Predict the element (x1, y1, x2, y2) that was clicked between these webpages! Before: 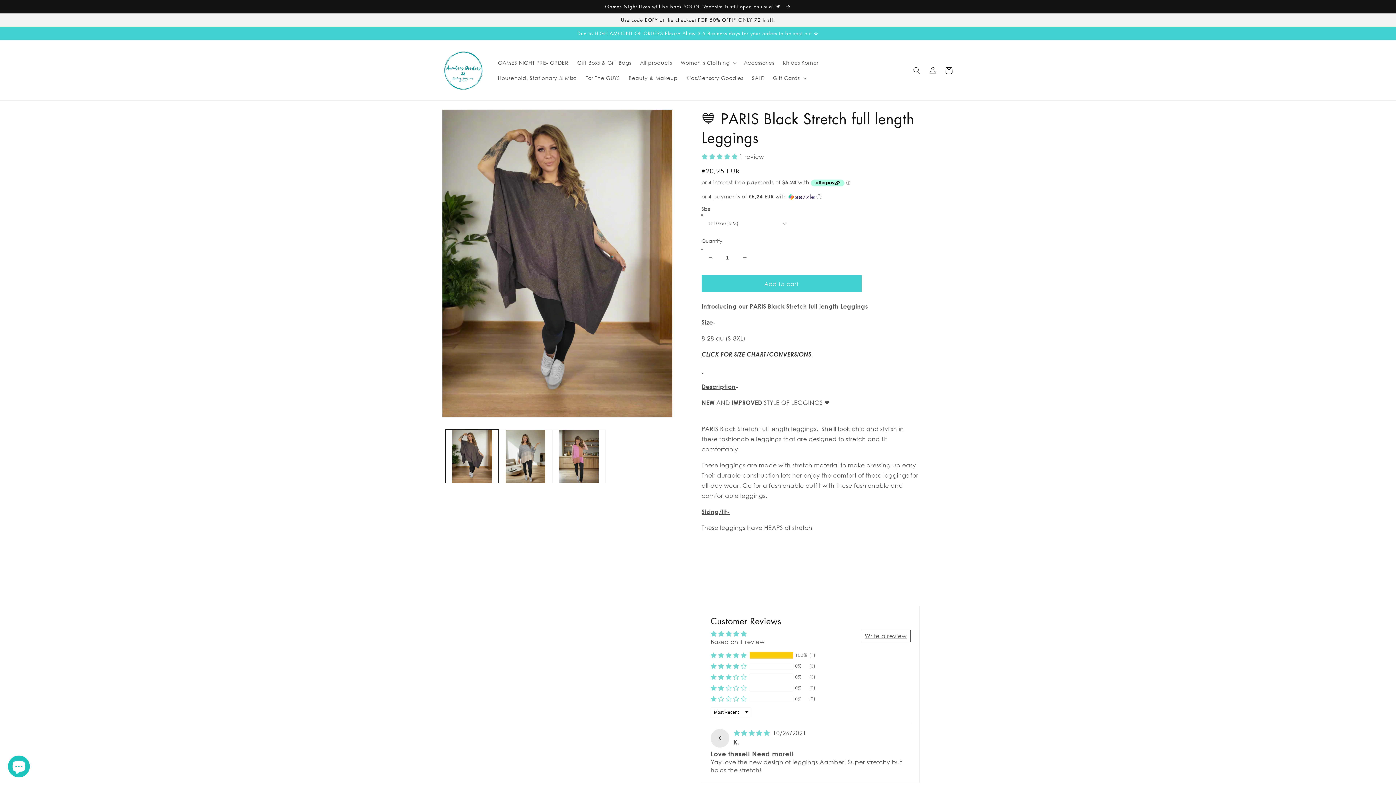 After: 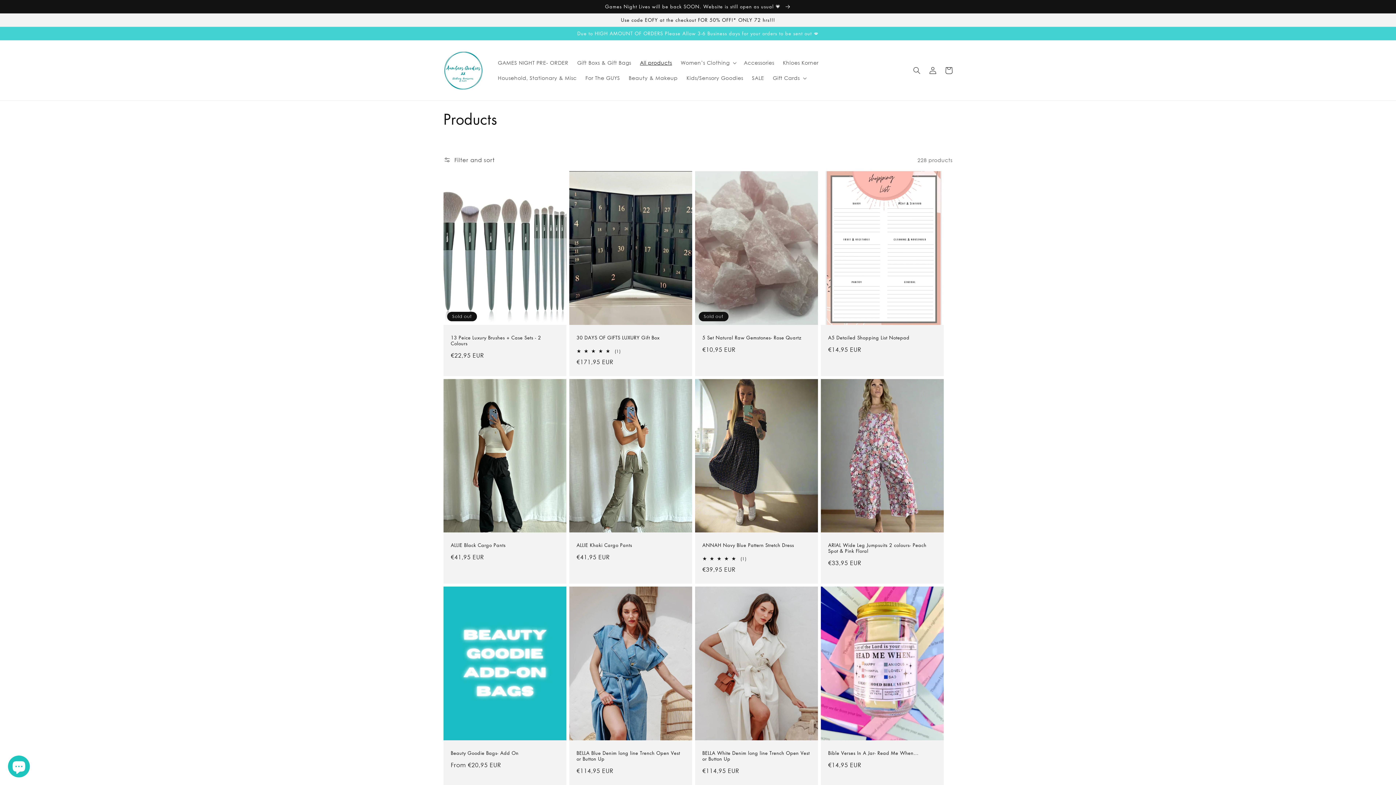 Action: bbox: (635, 55, 676, 70) label: All products